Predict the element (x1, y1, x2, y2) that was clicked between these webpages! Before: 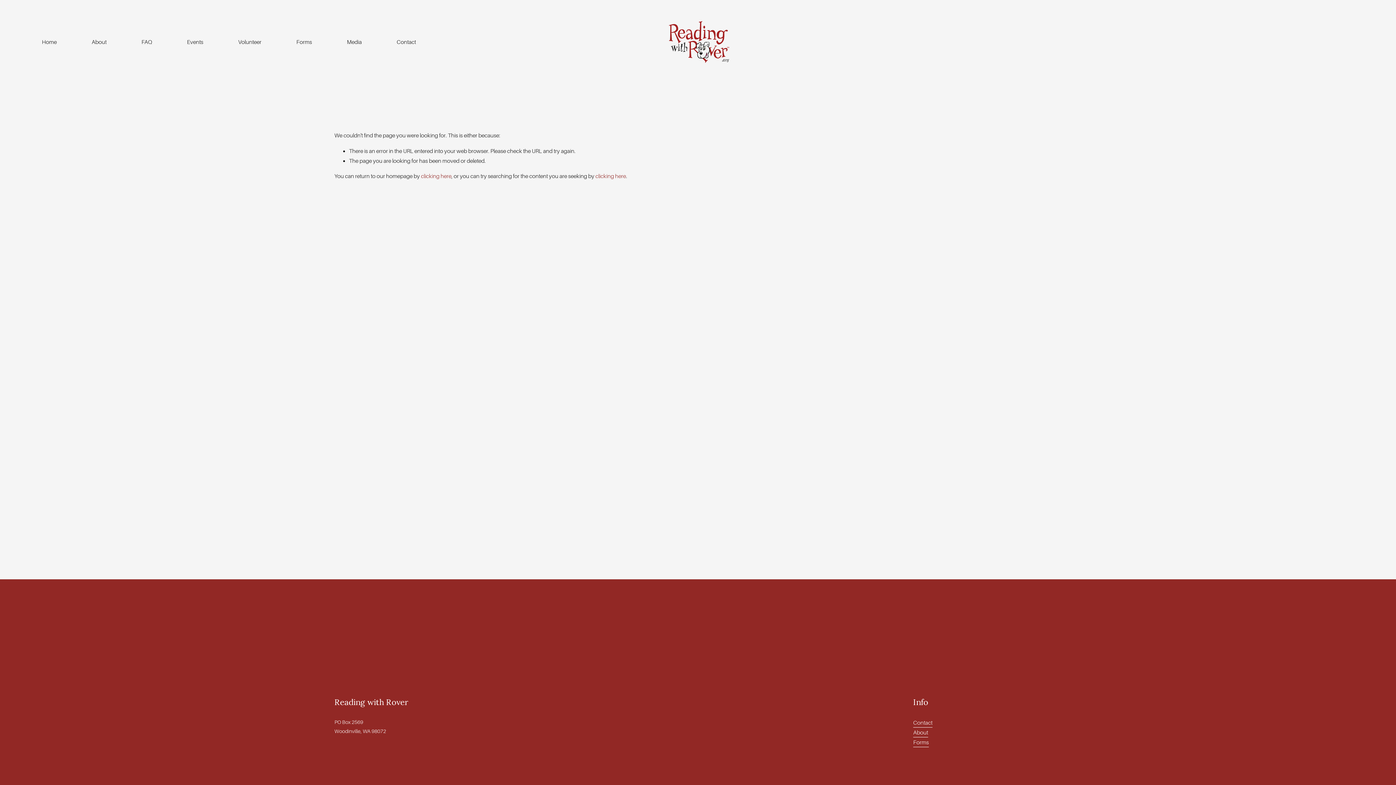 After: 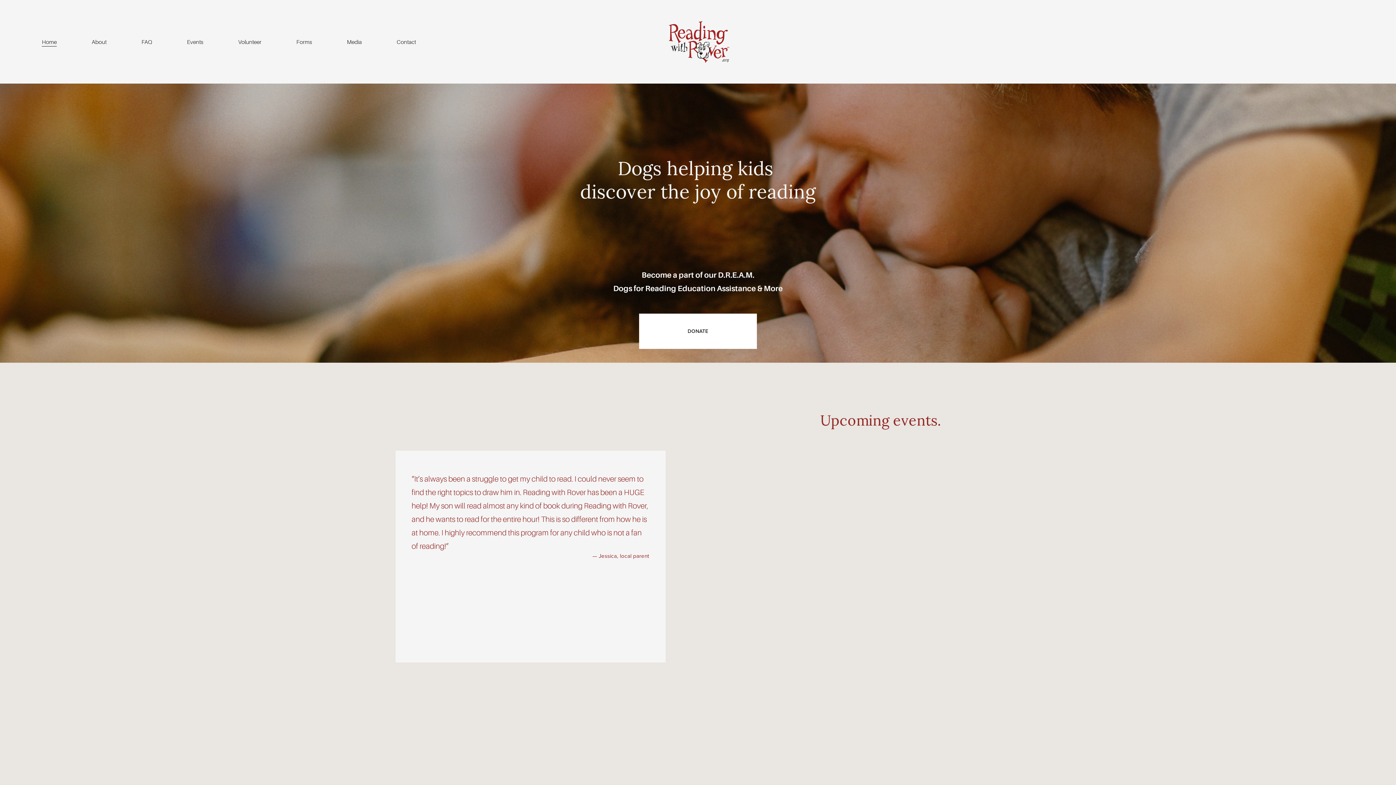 Action: bbox: (421, 173, 451, 179) label: clicking here